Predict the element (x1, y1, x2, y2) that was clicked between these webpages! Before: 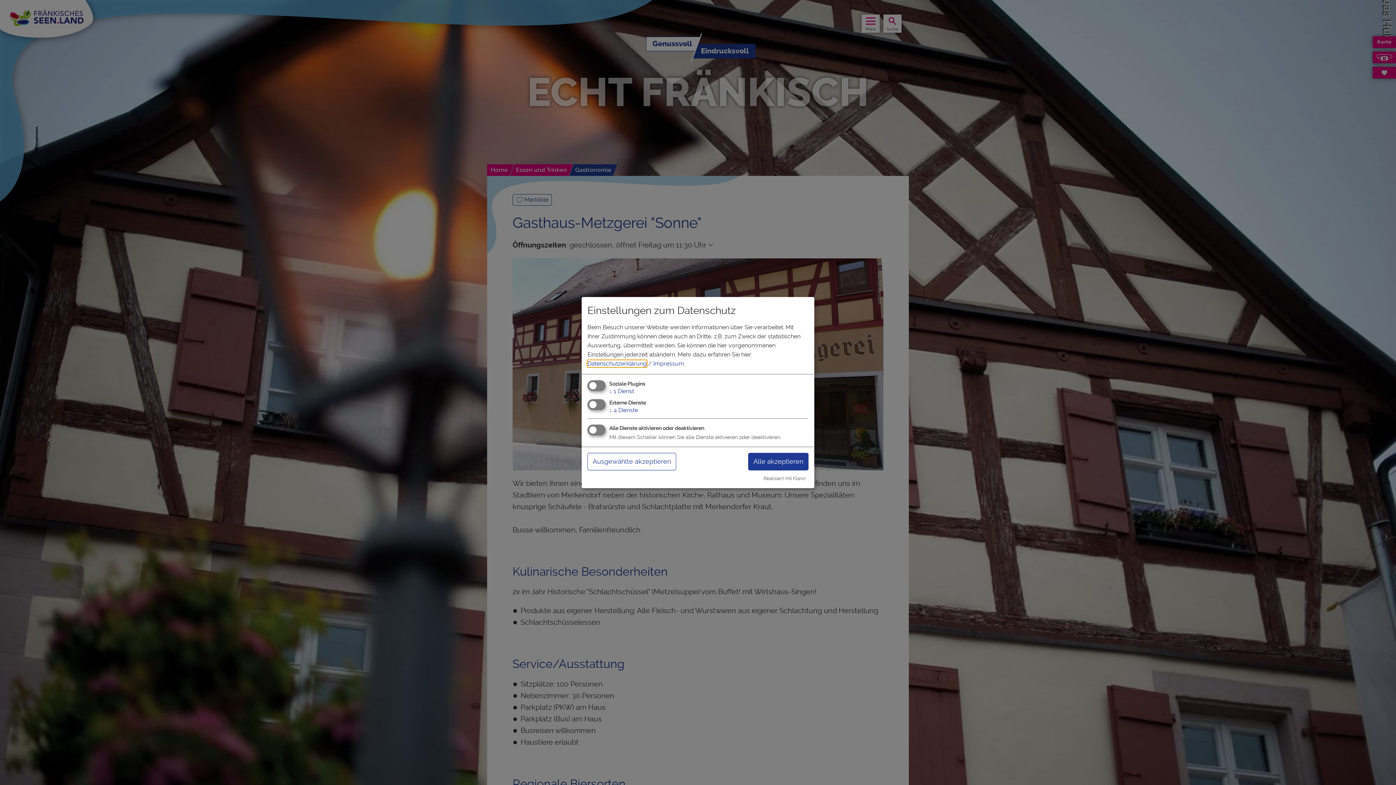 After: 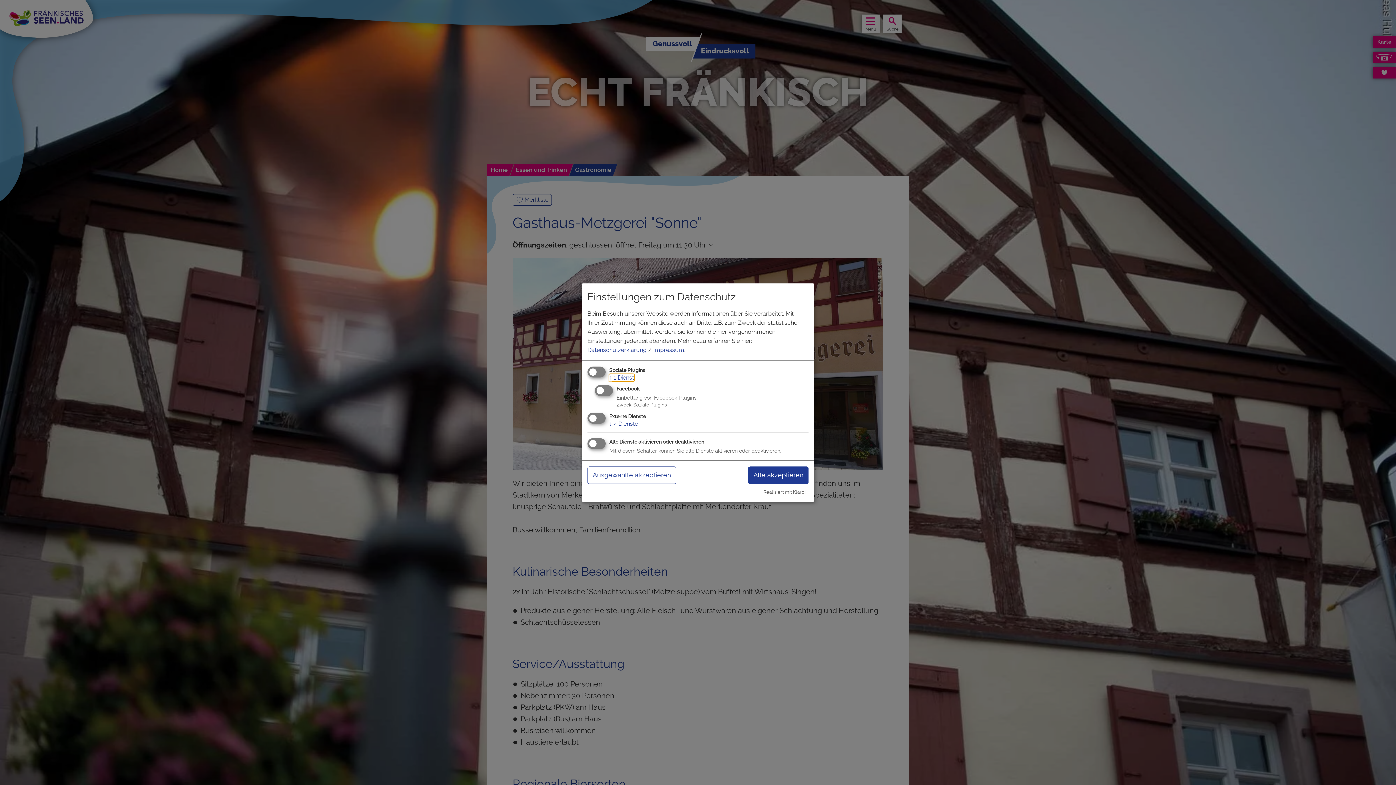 Action: bbox: (609, 388, 634, 395) label: ↓ 1 Dienst